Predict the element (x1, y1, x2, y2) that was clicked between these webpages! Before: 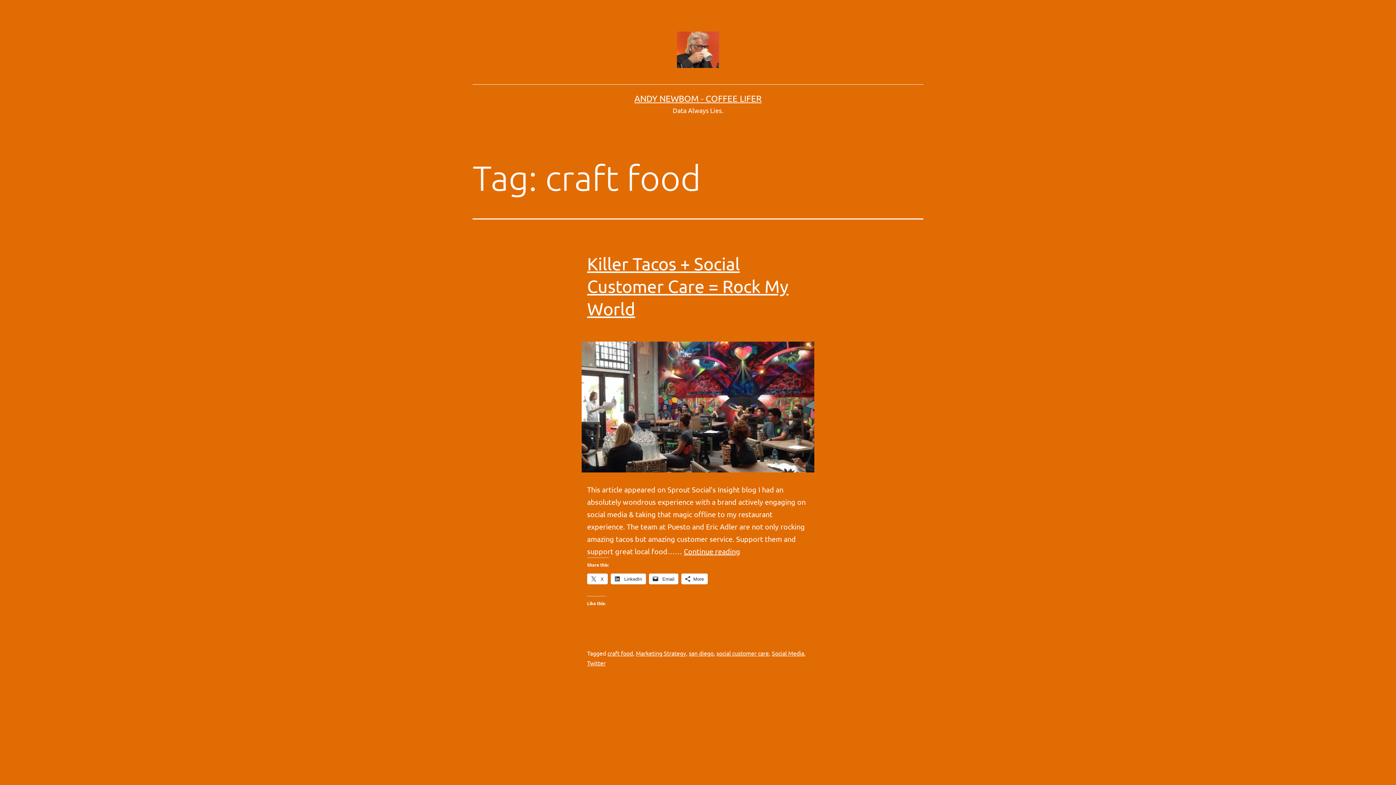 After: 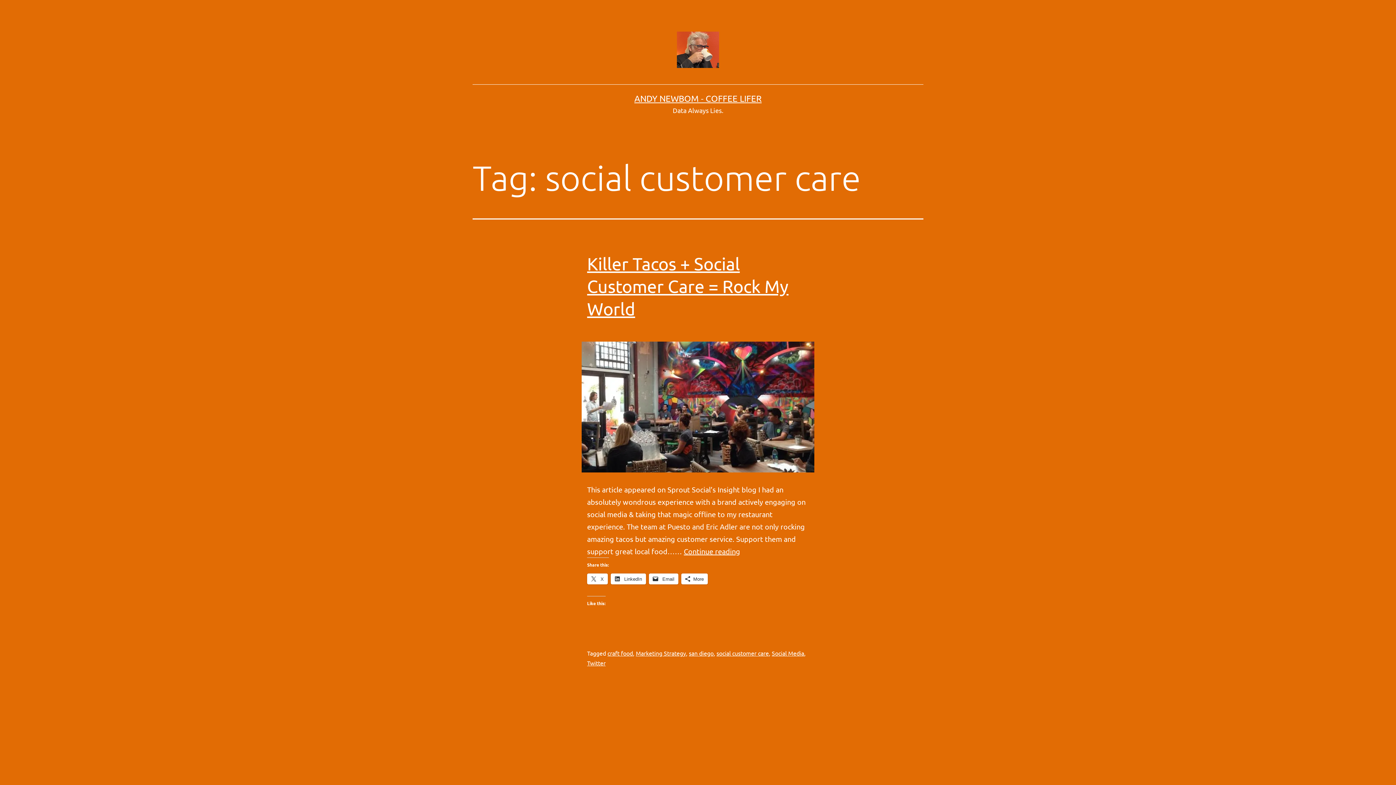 Action: bbox: (716, 649, 769, 657) label: social customer care